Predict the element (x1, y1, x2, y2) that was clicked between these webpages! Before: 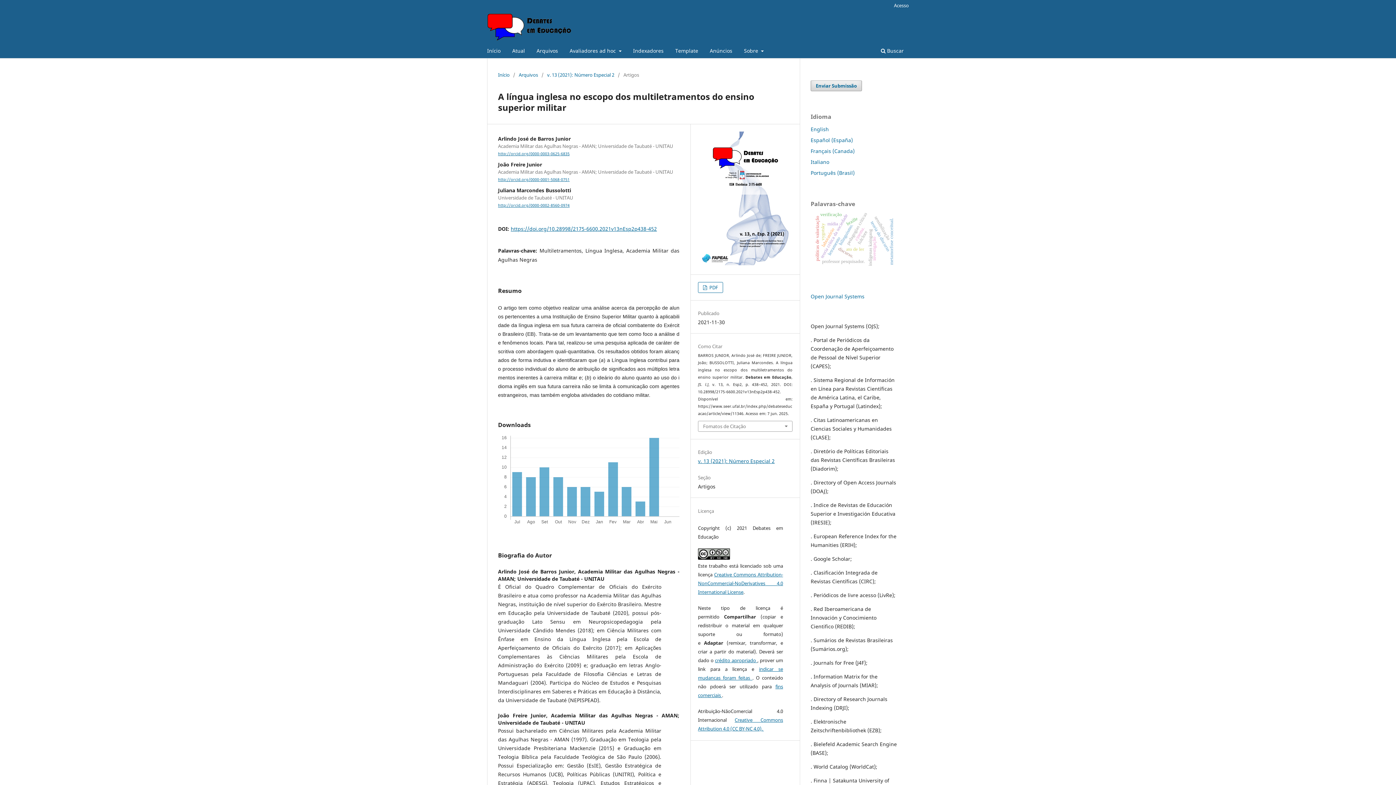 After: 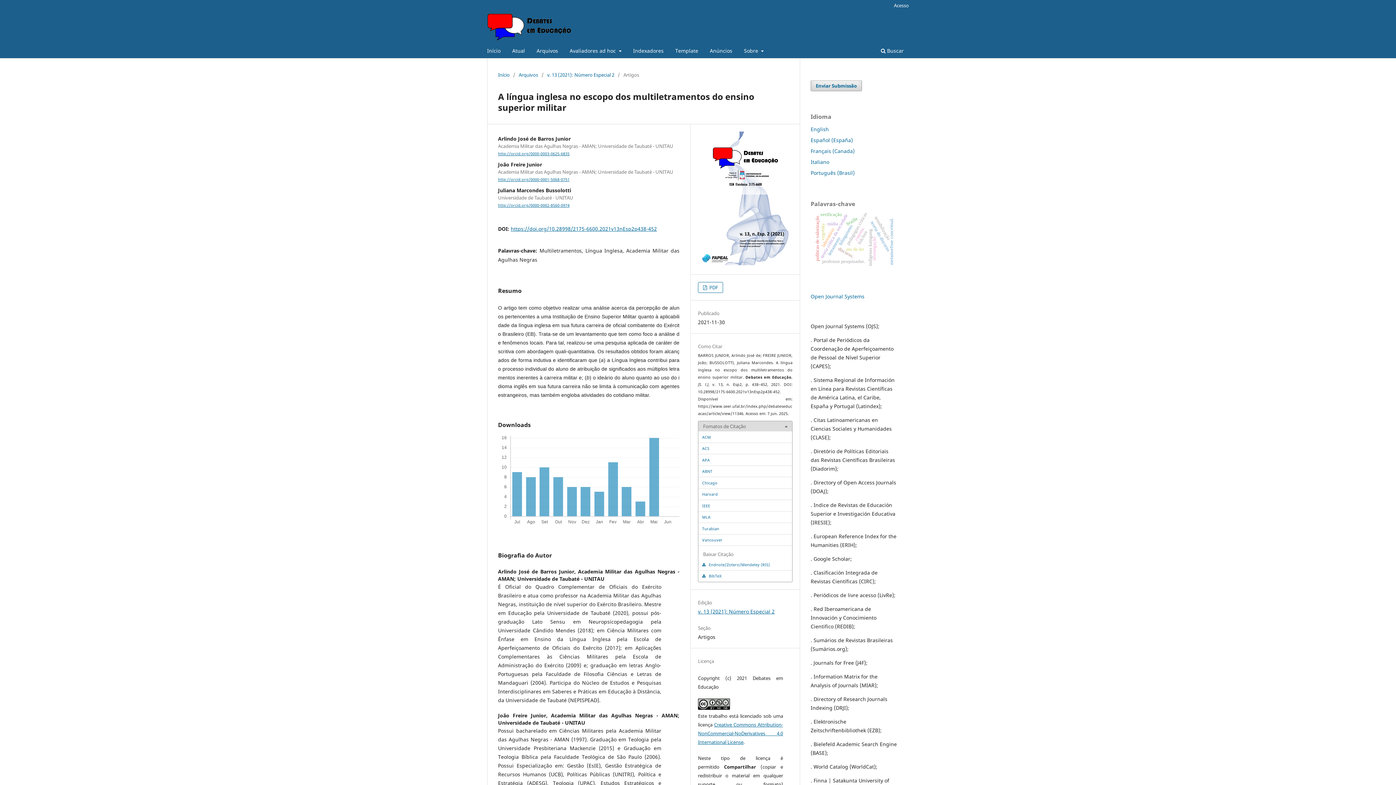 Action: bbox: (698, 421, 792, 431) label: Fomatos de Citação